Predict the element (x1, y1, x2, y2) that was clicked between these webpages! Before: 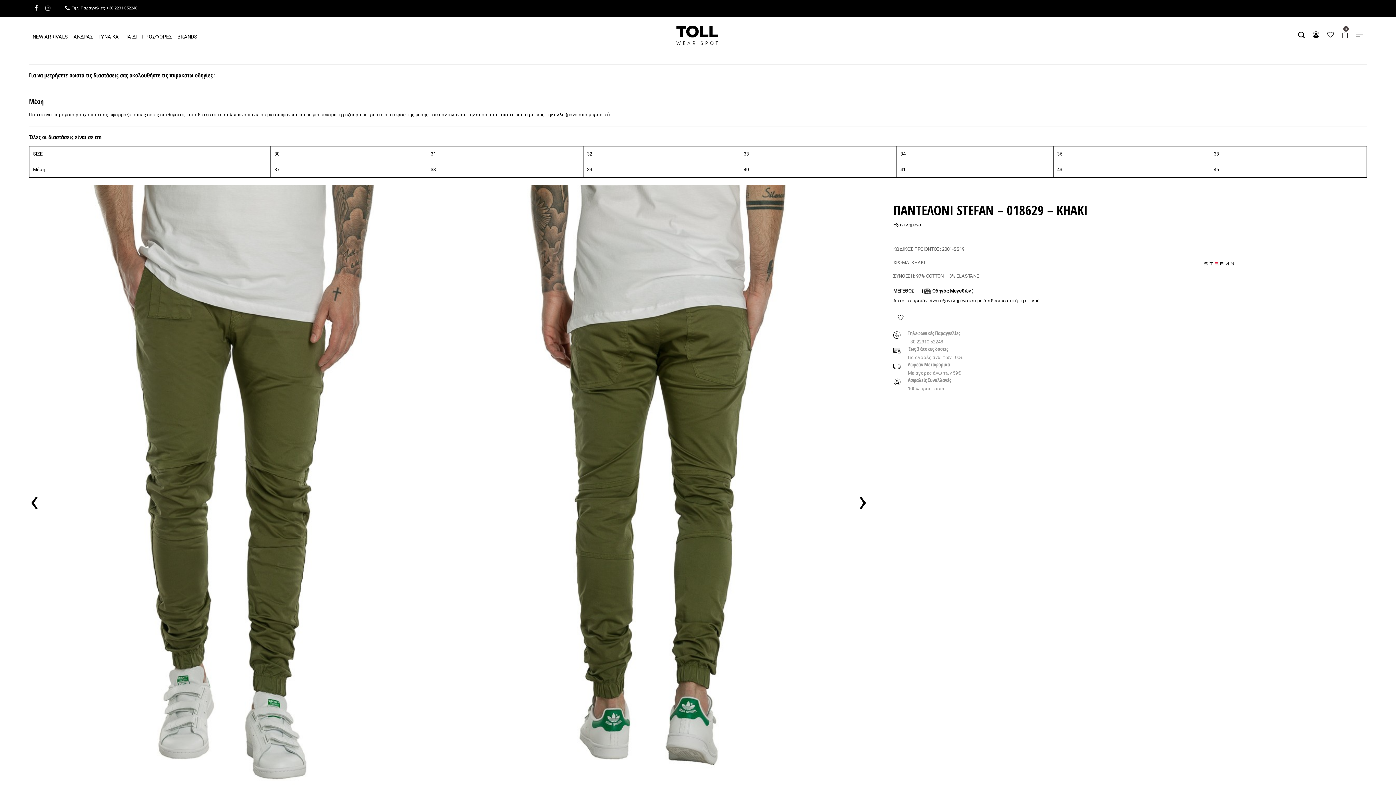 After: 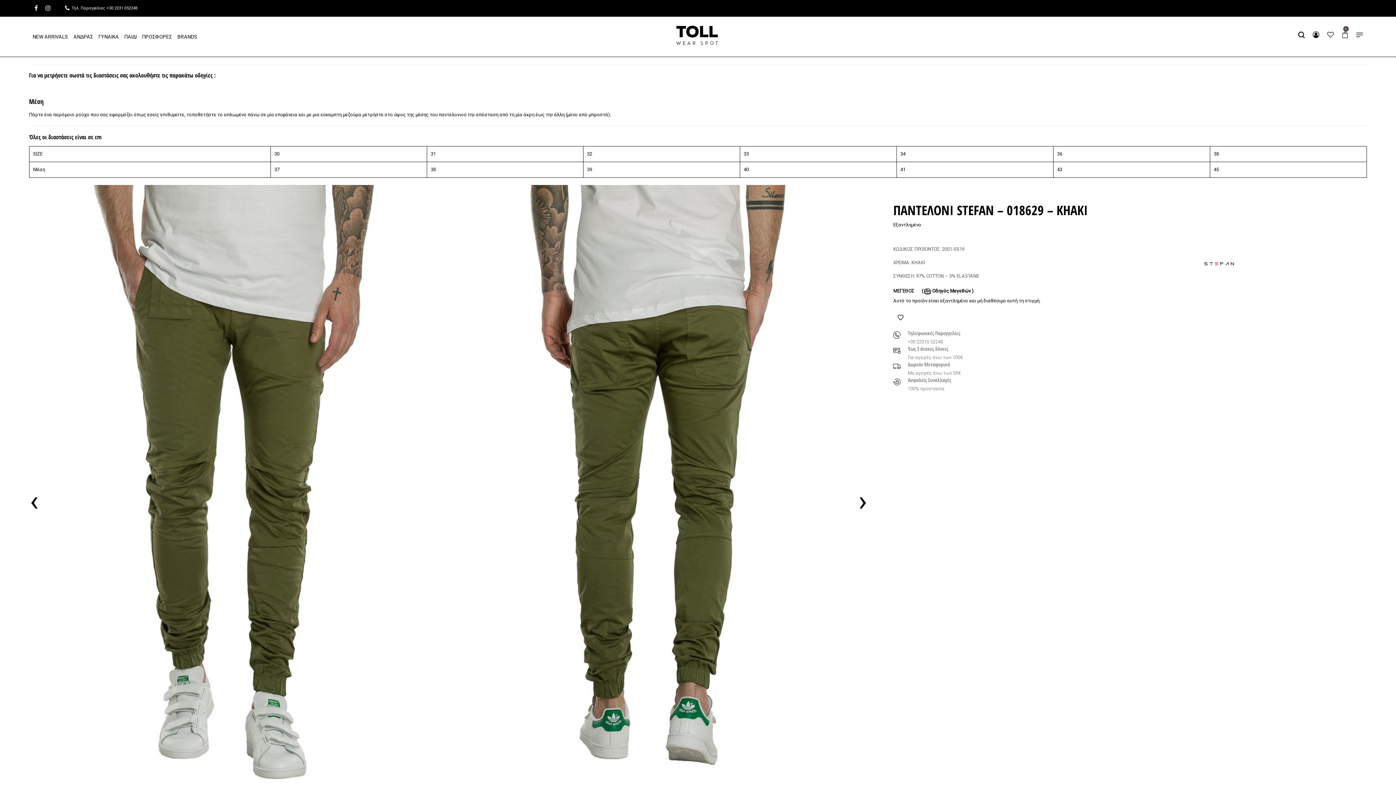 Action: bbox: (45, 5, 52, 10)